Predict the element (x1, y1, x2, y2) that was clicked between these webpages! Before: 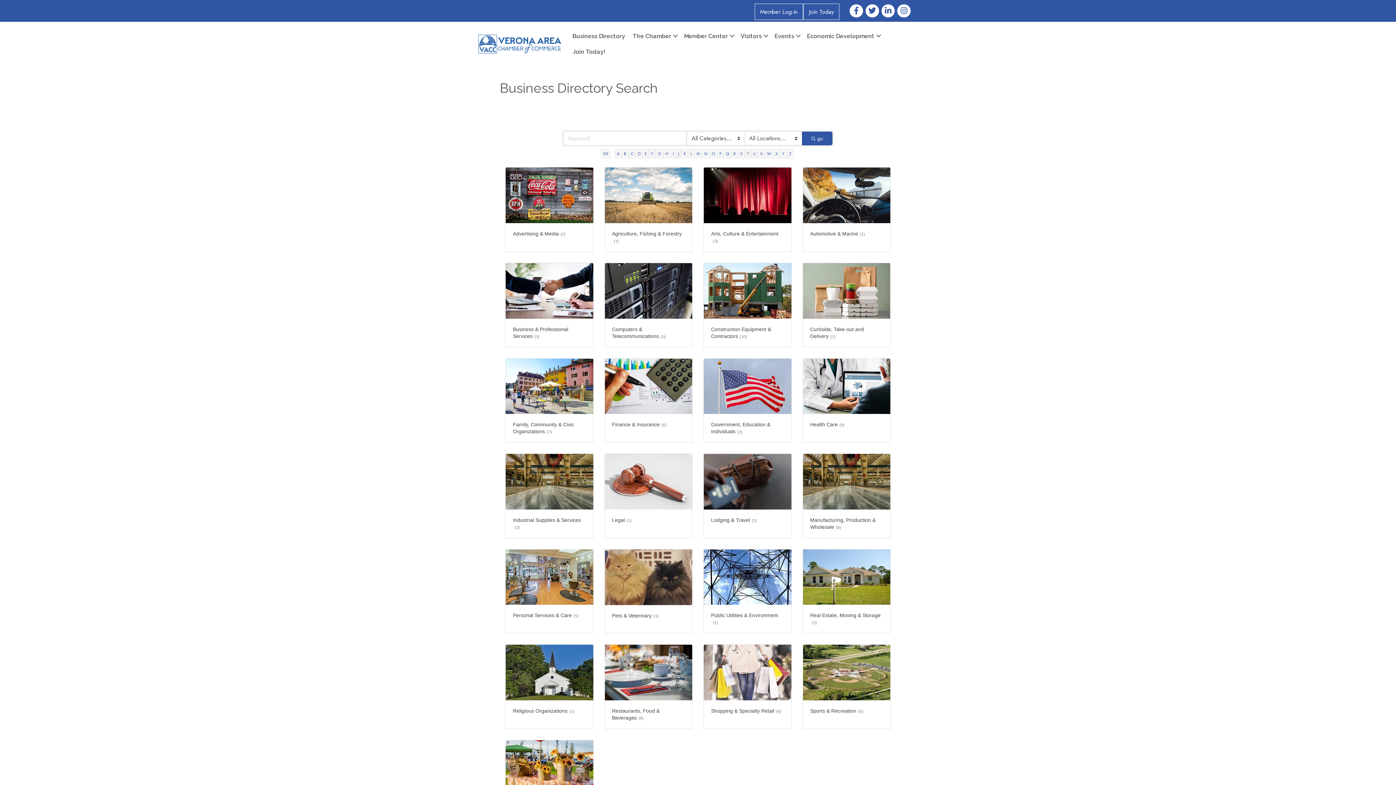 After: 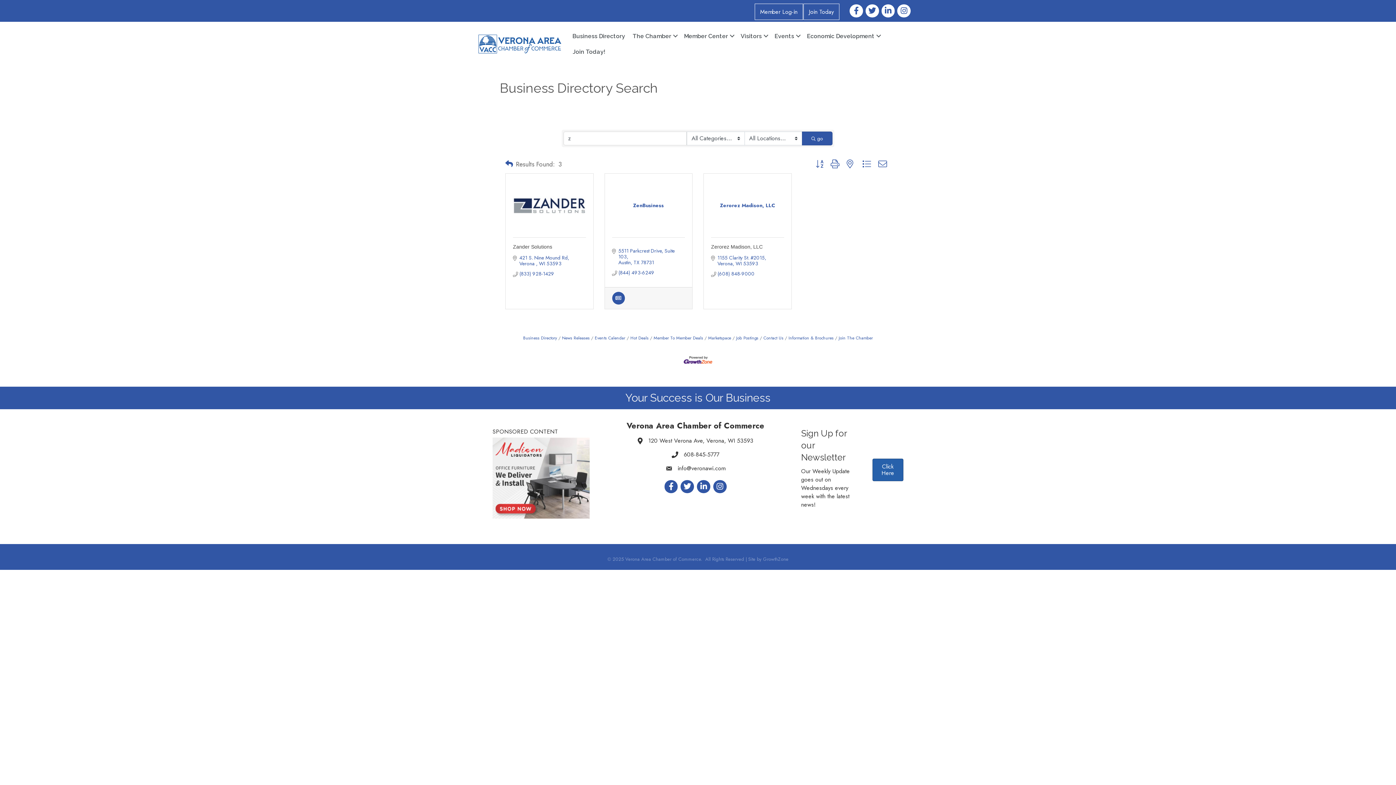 Action: bbox: (786, 148, 793, 158) label: Z